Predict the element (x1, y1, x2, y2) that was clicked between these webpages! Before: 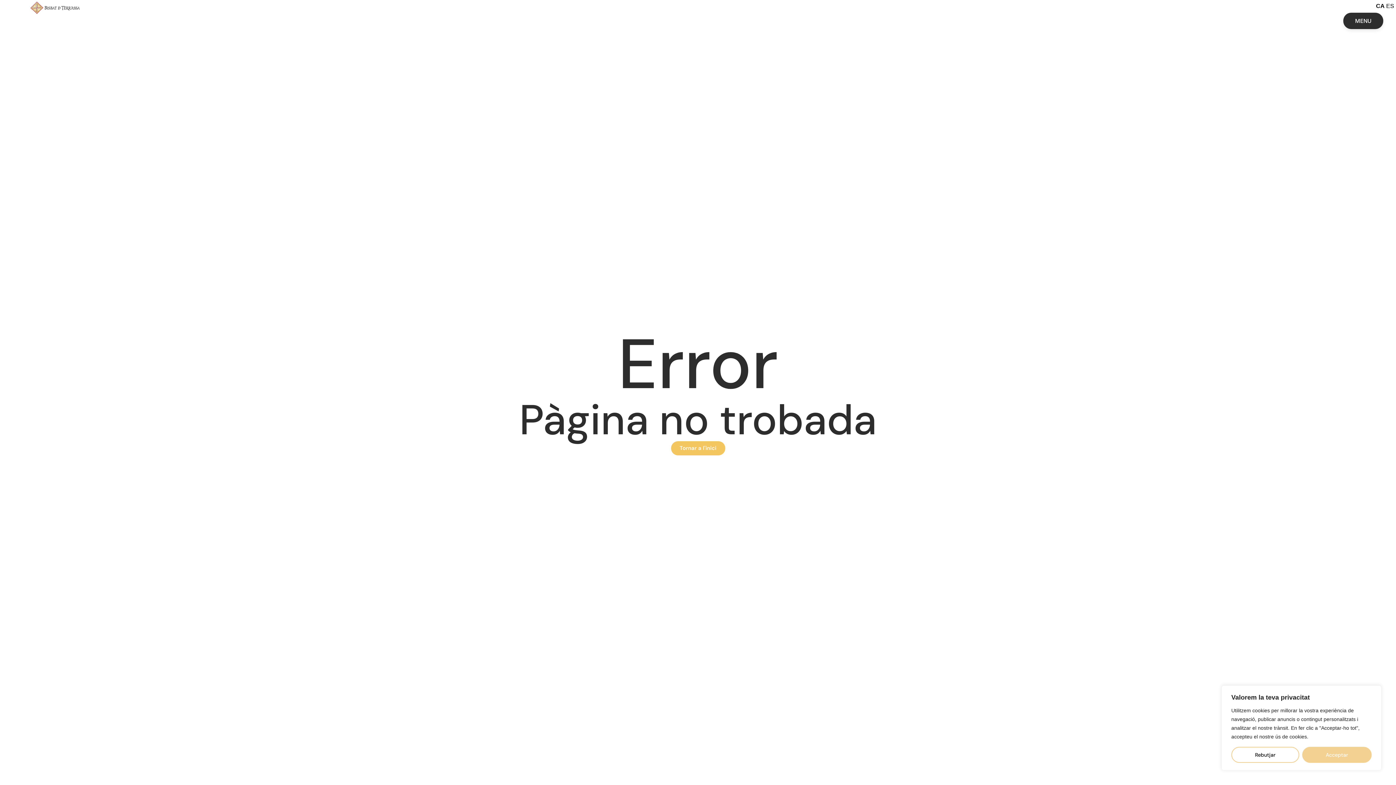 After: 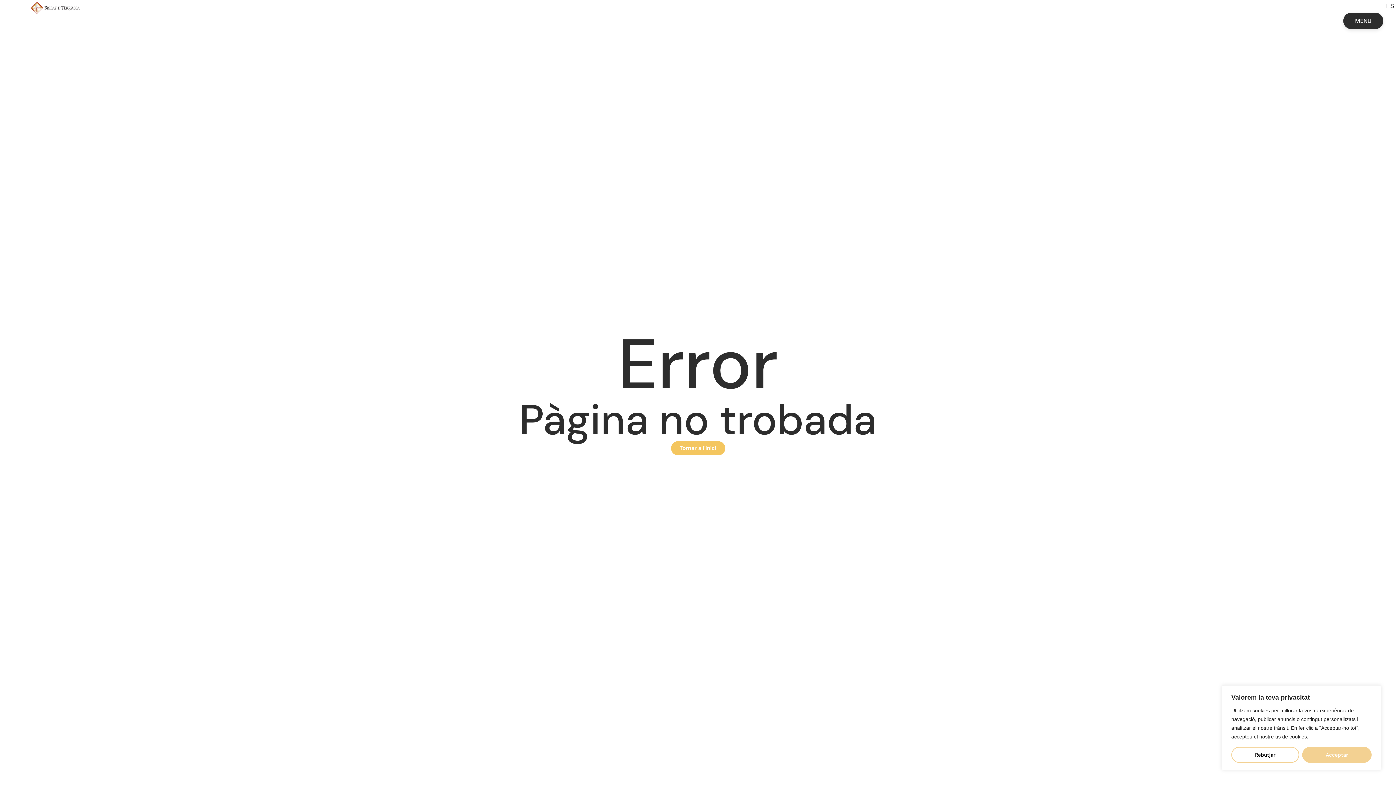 Action: label: CA bbox: (1376, 2, 1385, 9)